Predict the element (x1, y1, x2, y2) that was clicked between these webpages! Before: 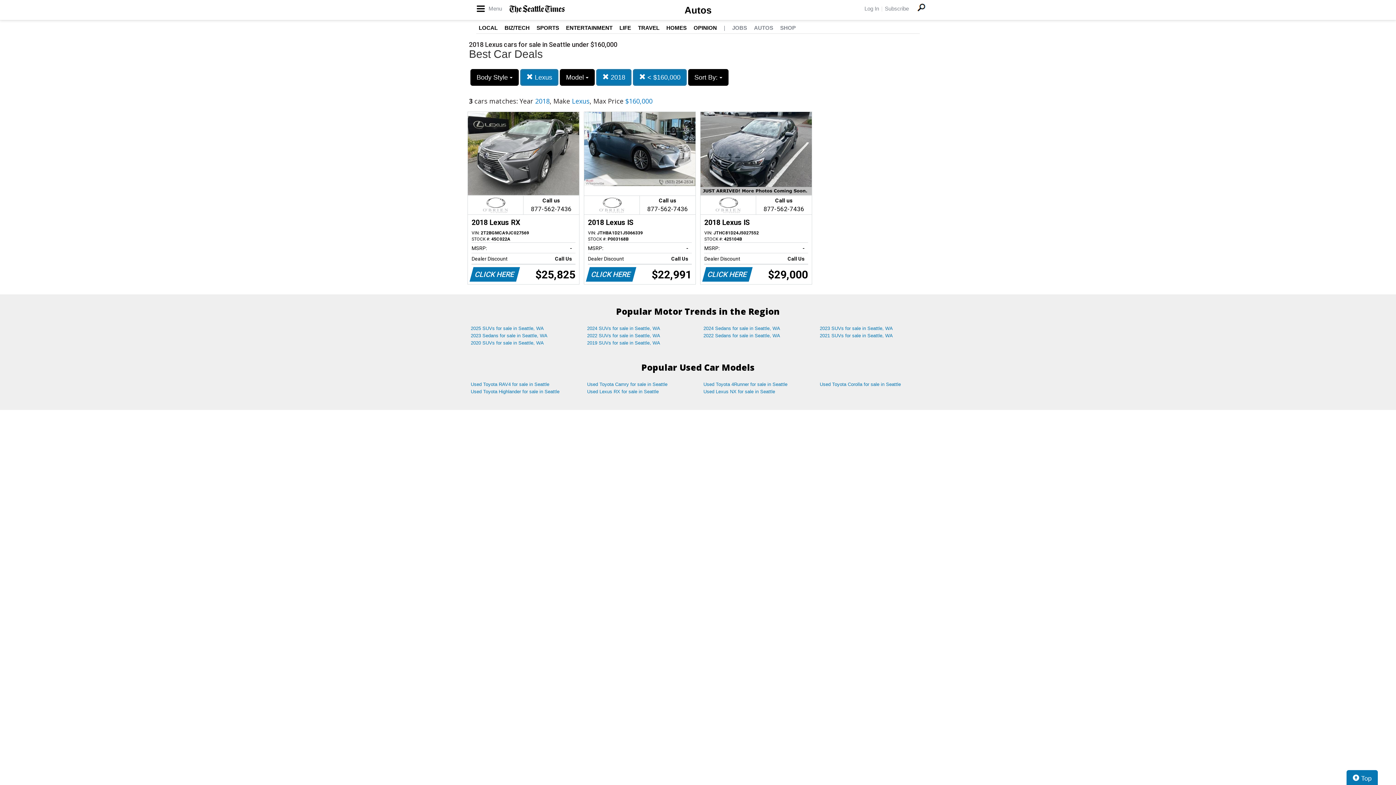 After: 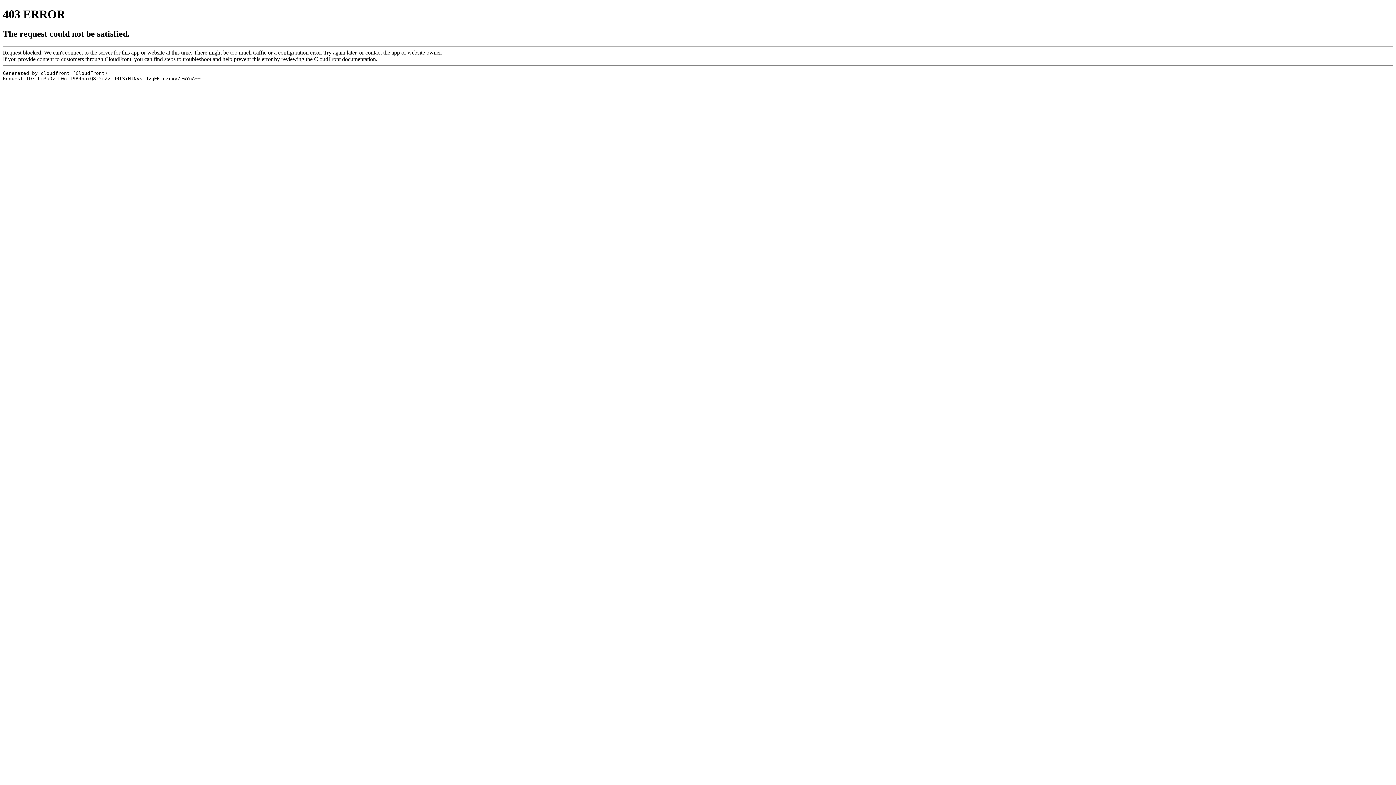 Action: label: SPORTS bbox: (536, 24, 559, 30)